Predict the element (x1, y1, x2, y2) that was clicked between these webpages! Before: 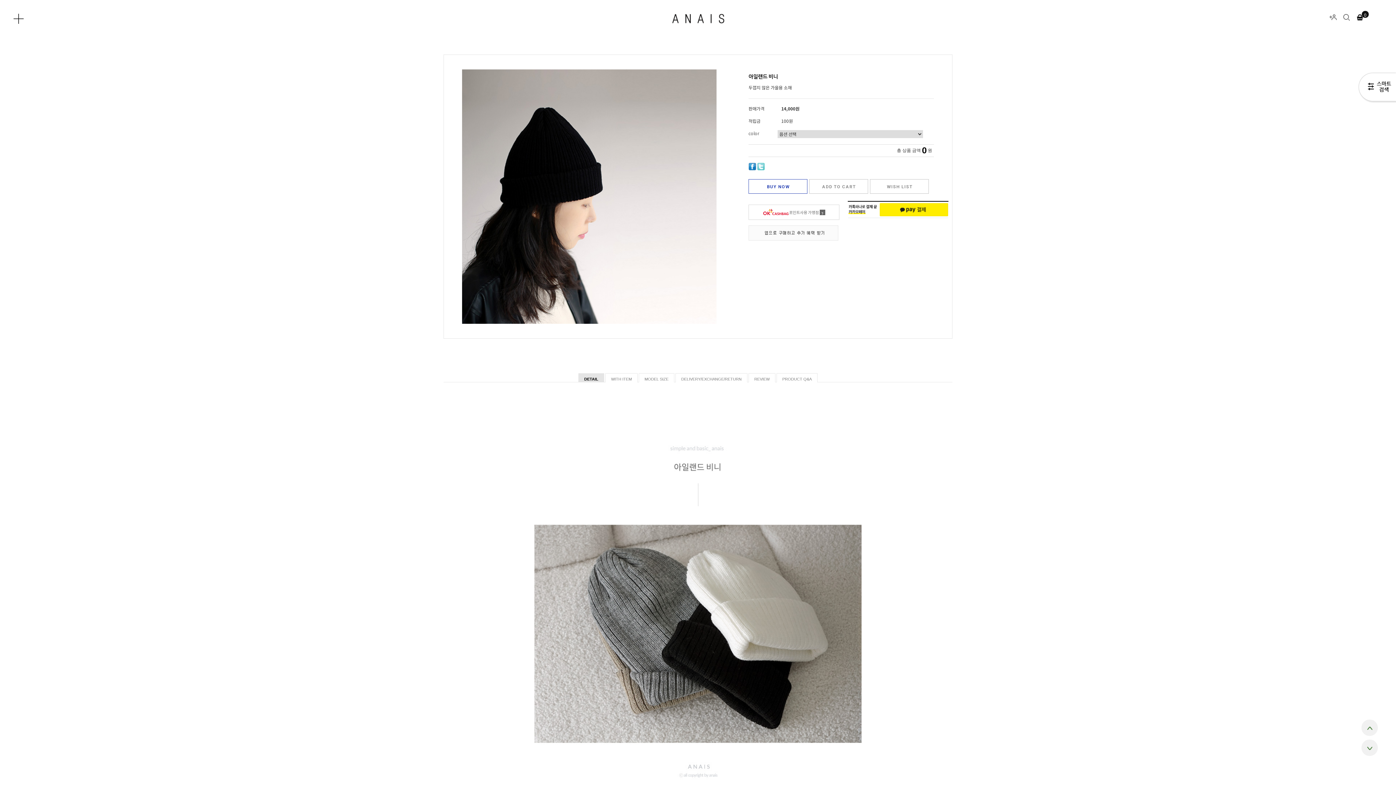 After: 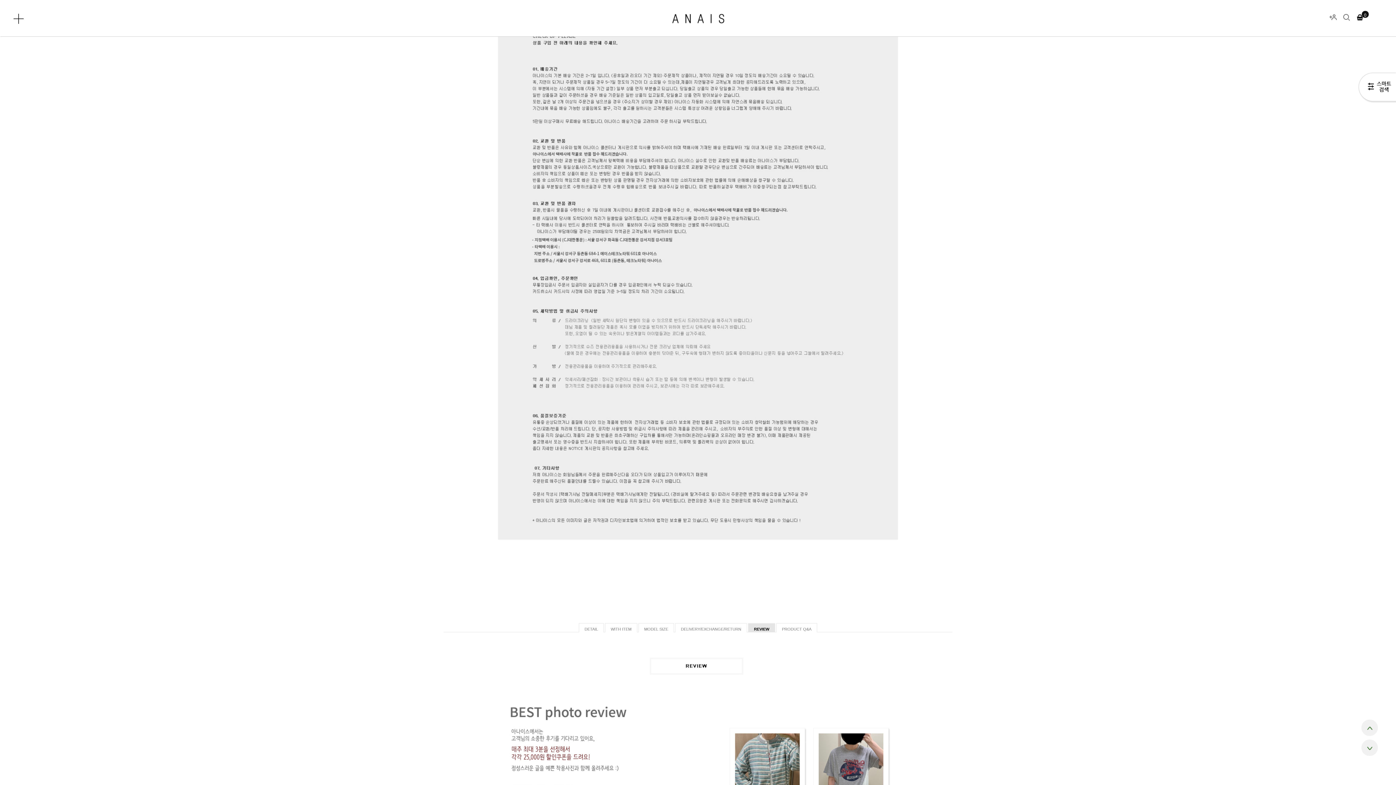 Action: bbox: (675, 373, 747, 382) label: DELIVERY/EXCHANGE/RETURN